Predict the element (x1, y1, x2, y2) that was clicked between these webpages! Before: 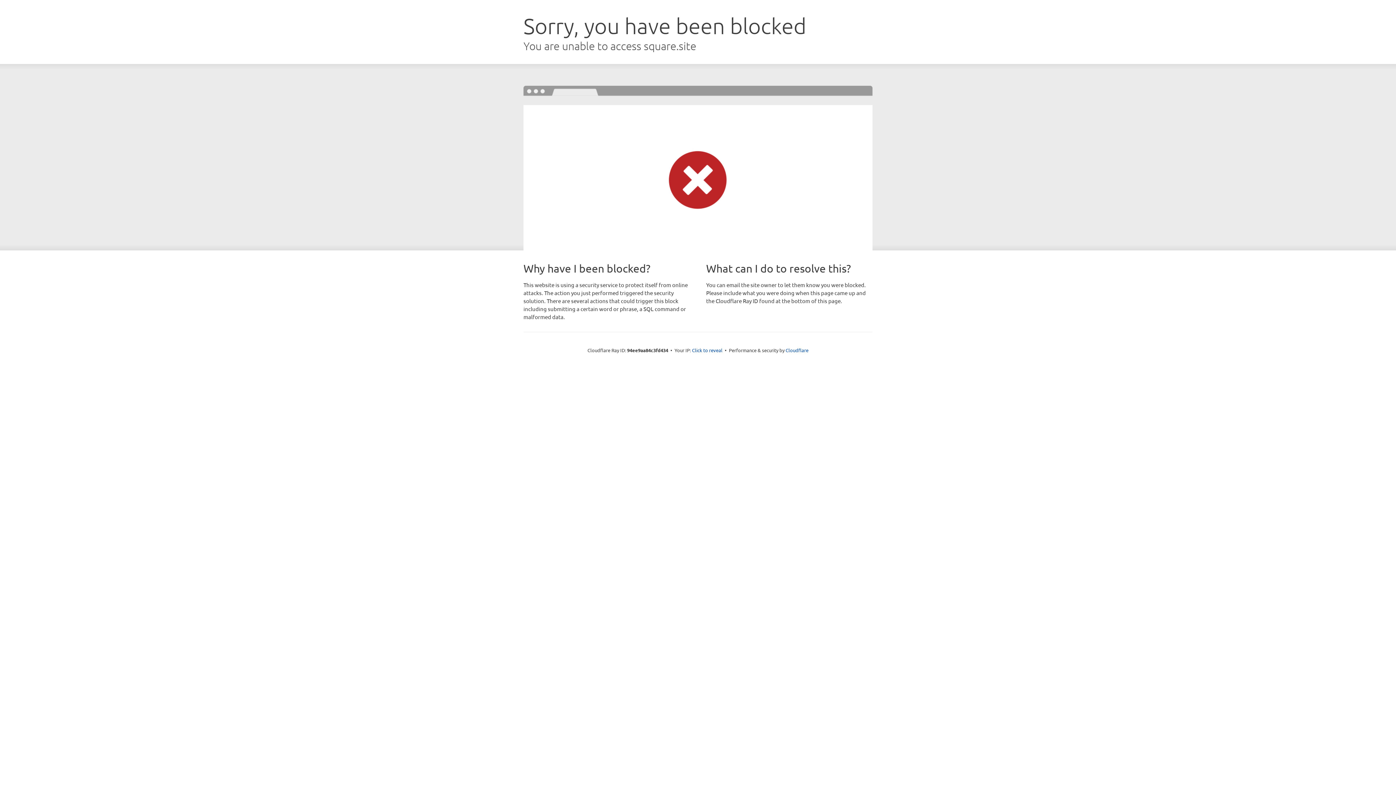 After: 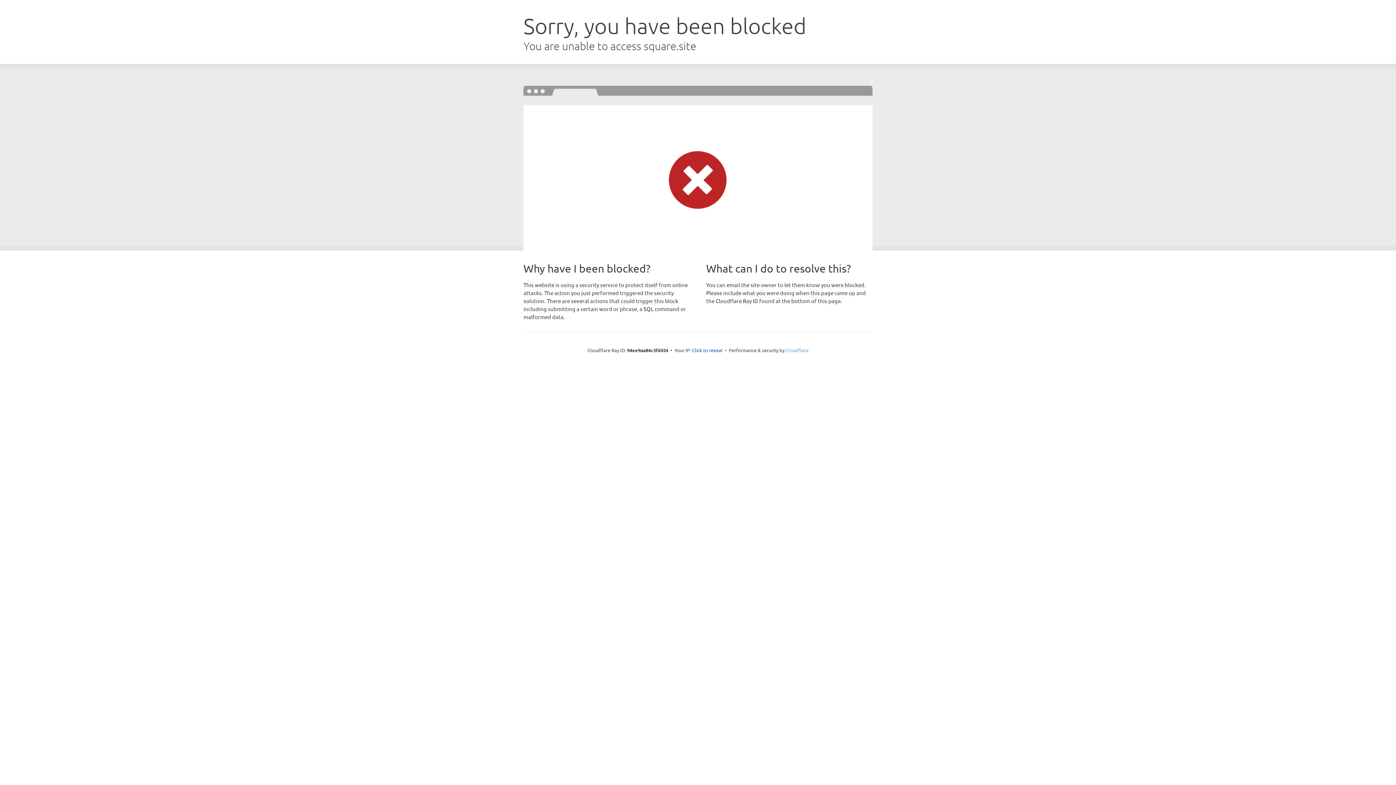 Action: label: Cloudflare bbox: (785, 347, 808, 353)